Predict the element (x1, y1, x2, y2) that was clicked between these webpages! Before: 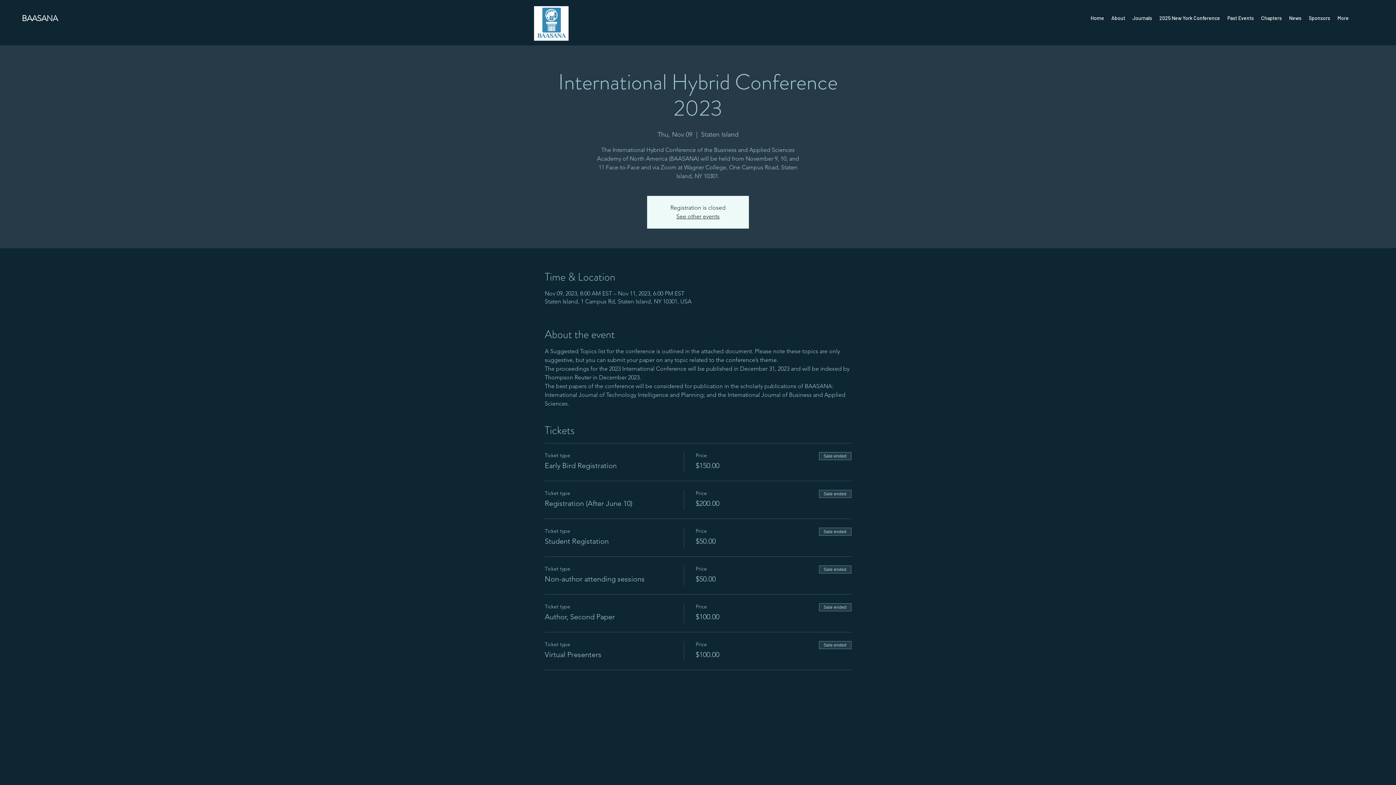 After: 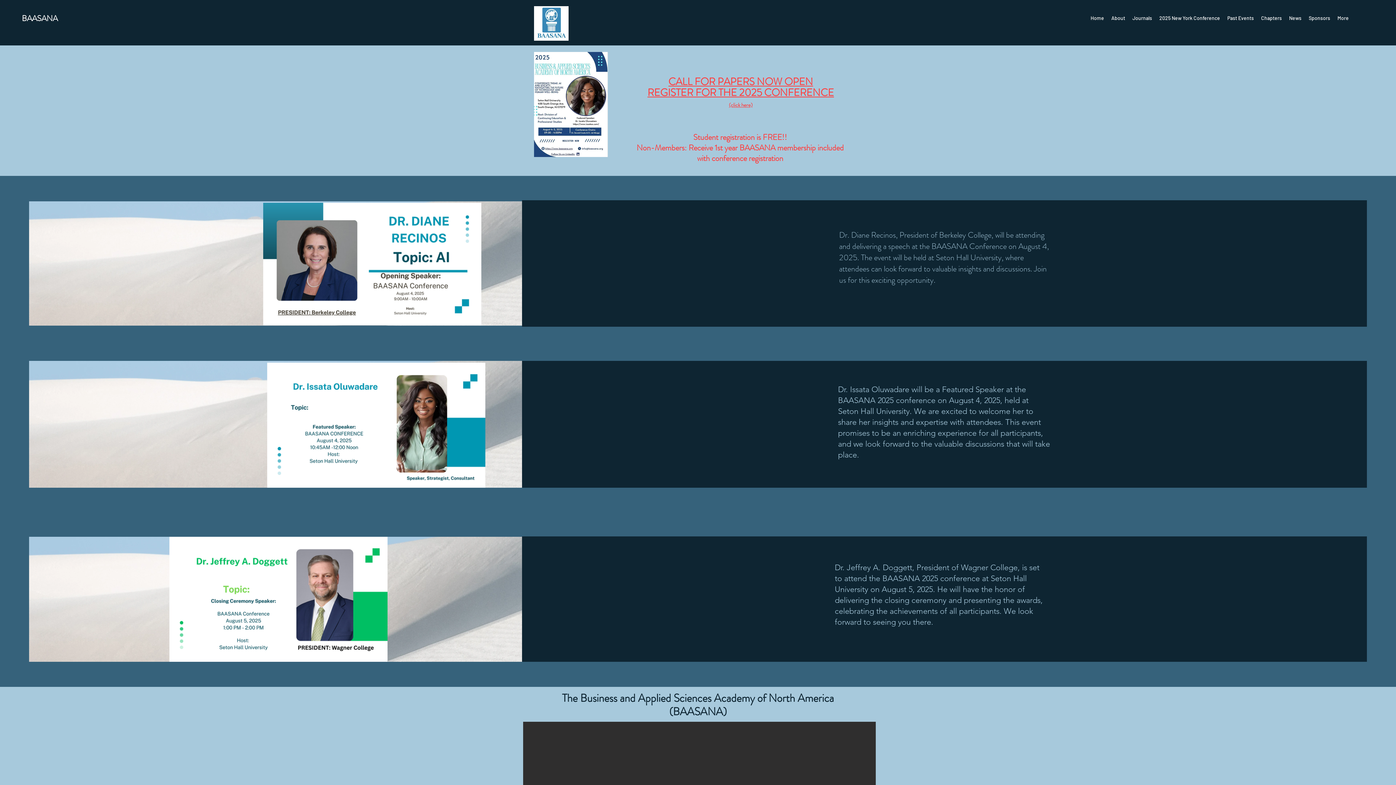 Action: label: See other events bbox: (676, 213, 719, 220)